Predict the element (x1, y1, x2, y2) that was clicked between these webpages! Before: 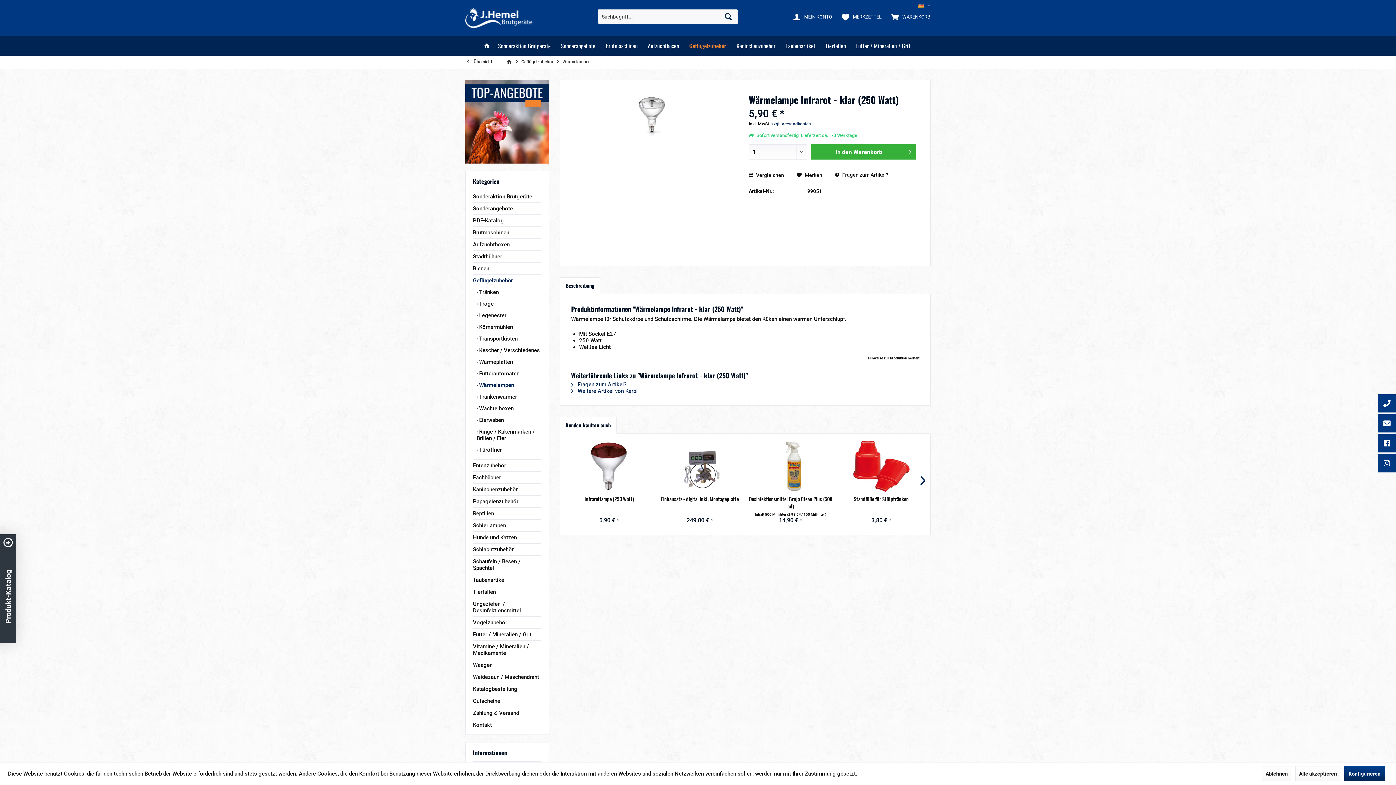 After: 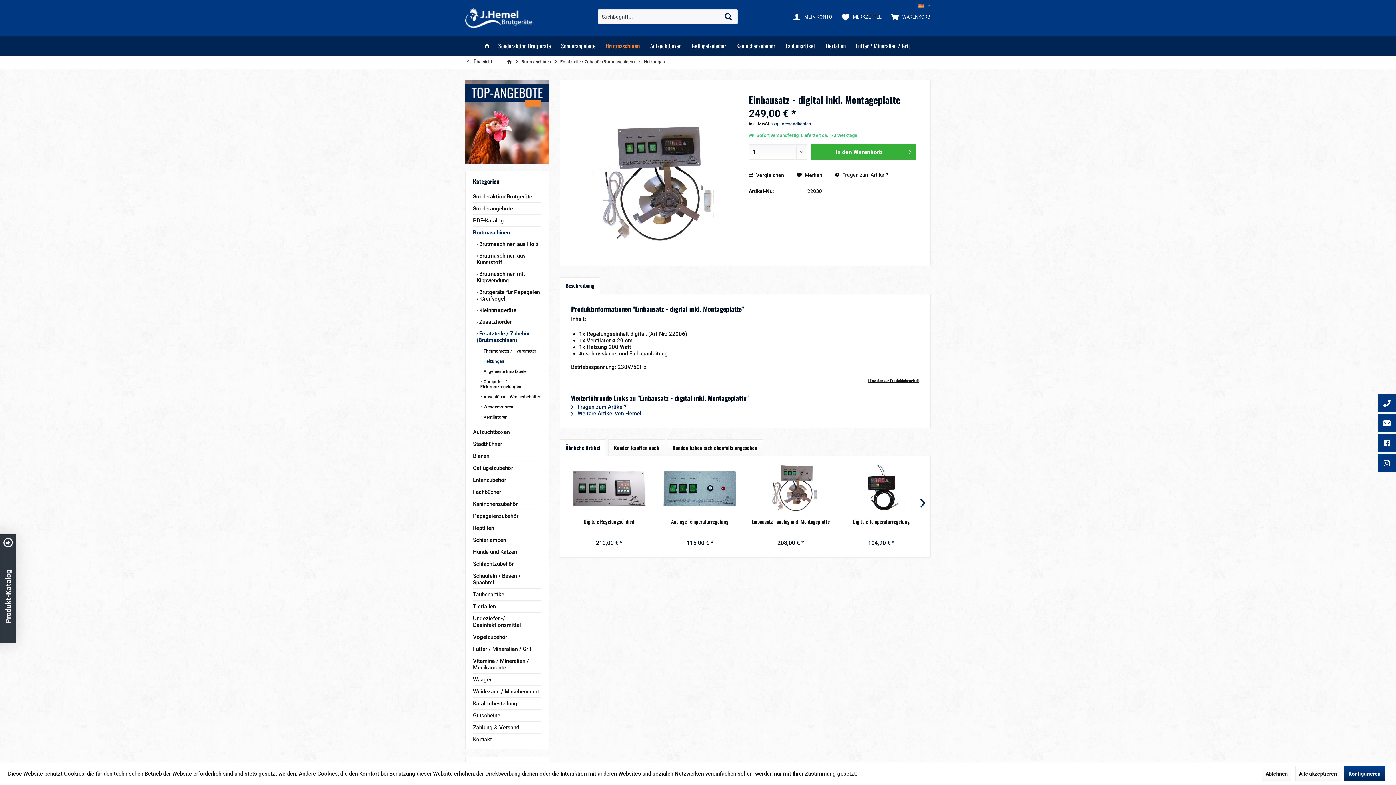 Action: bbox: (658, 441, 741, 492)